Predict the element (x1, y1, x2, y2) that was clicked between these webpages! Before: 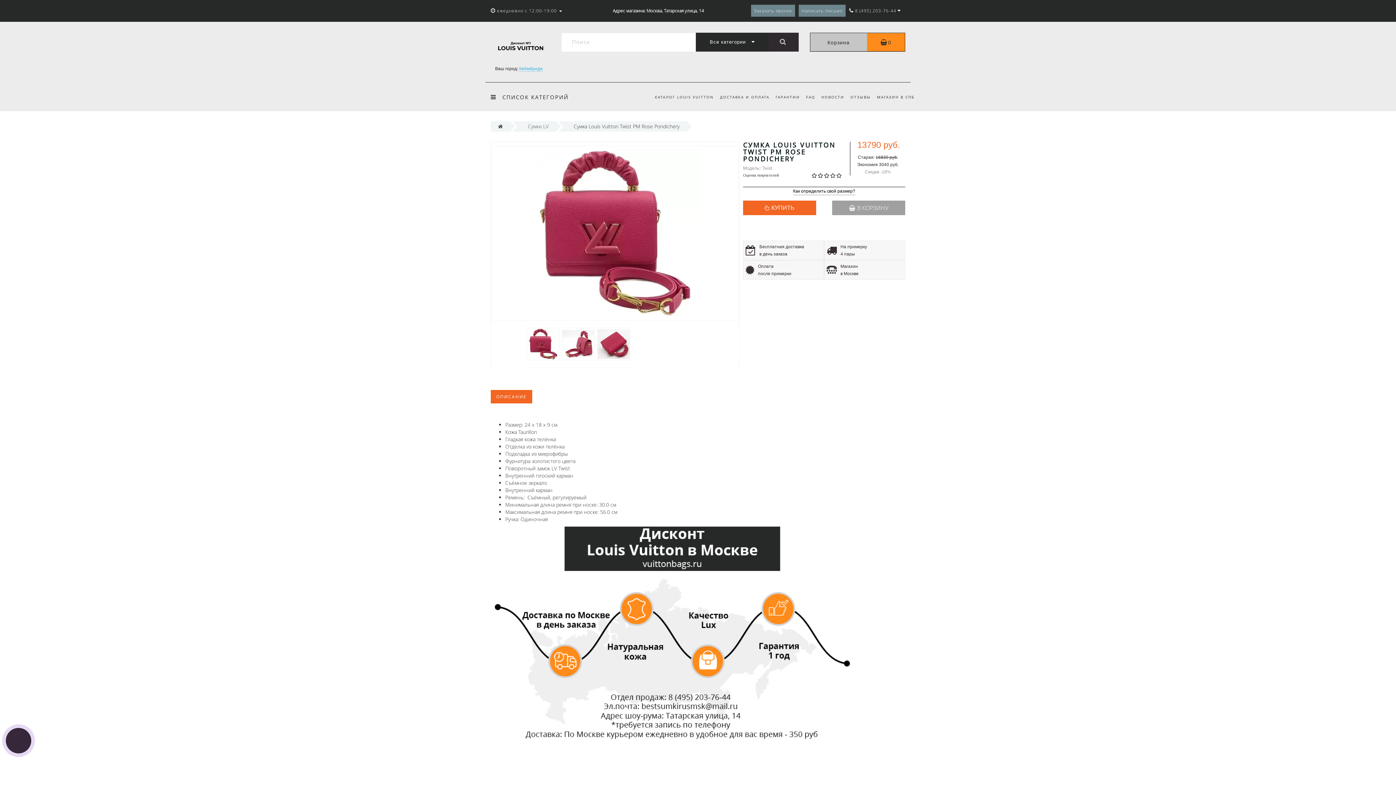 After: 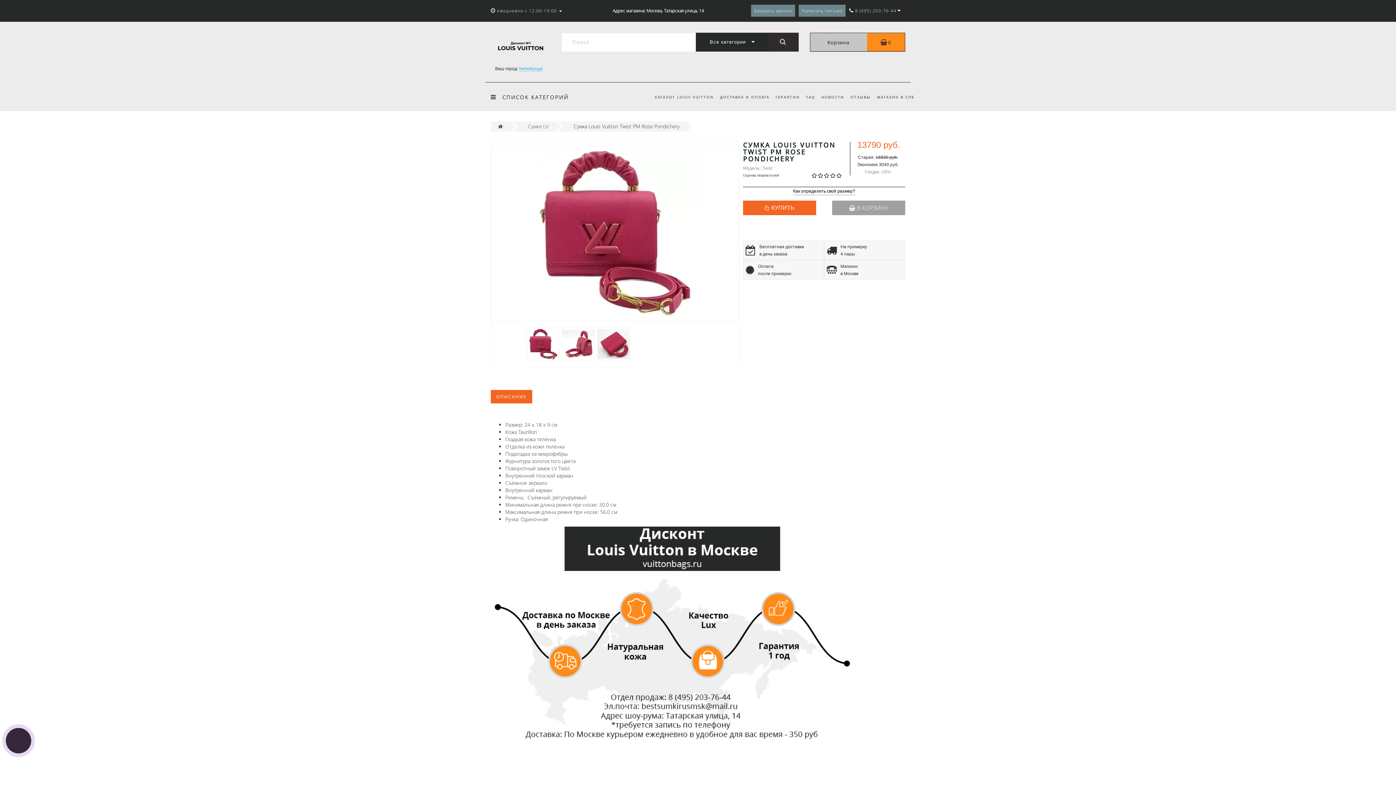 Action: bbox: (767, 32, 798, 51)